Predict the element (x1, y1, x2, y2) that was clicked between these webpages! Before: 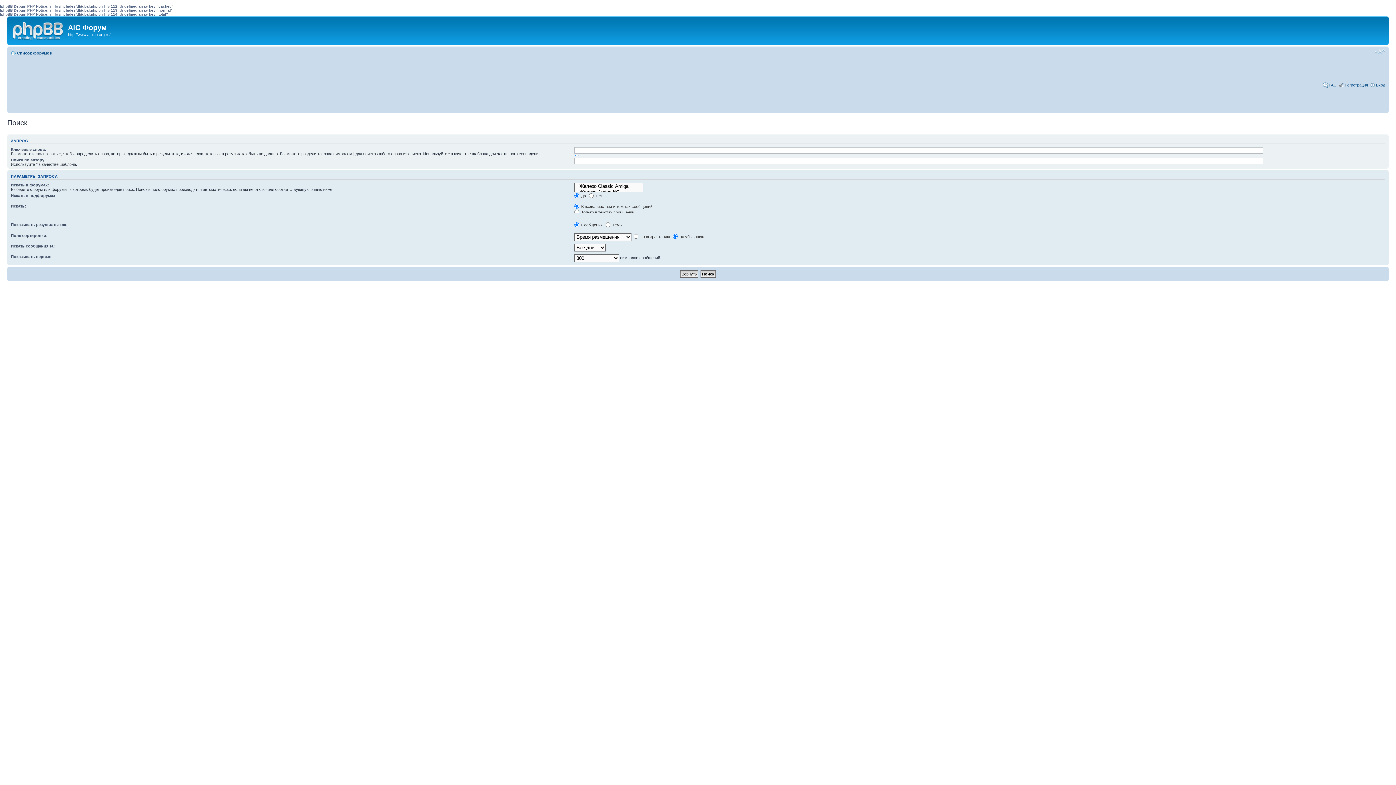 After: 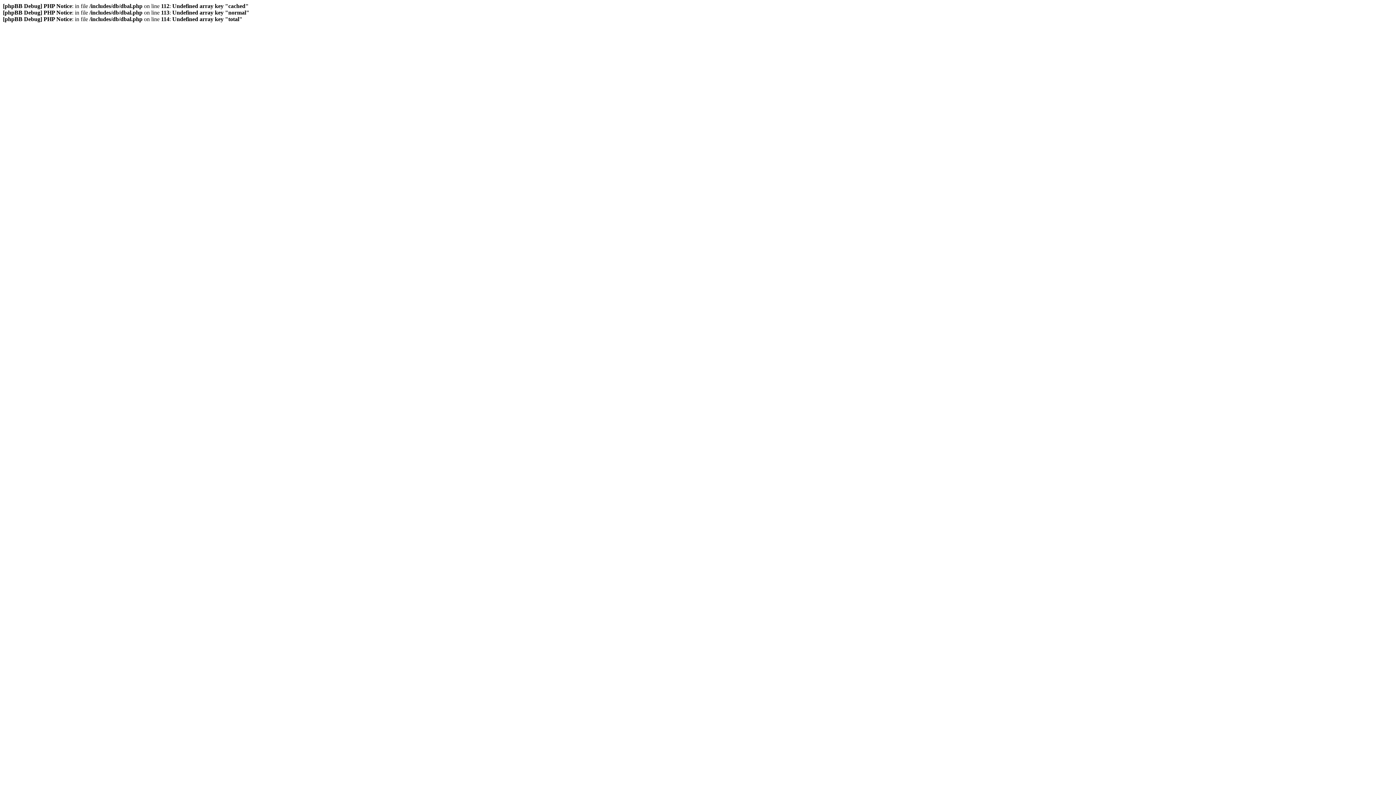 Action: label: FAQ bbox: (1329, 82, 1337, 87)